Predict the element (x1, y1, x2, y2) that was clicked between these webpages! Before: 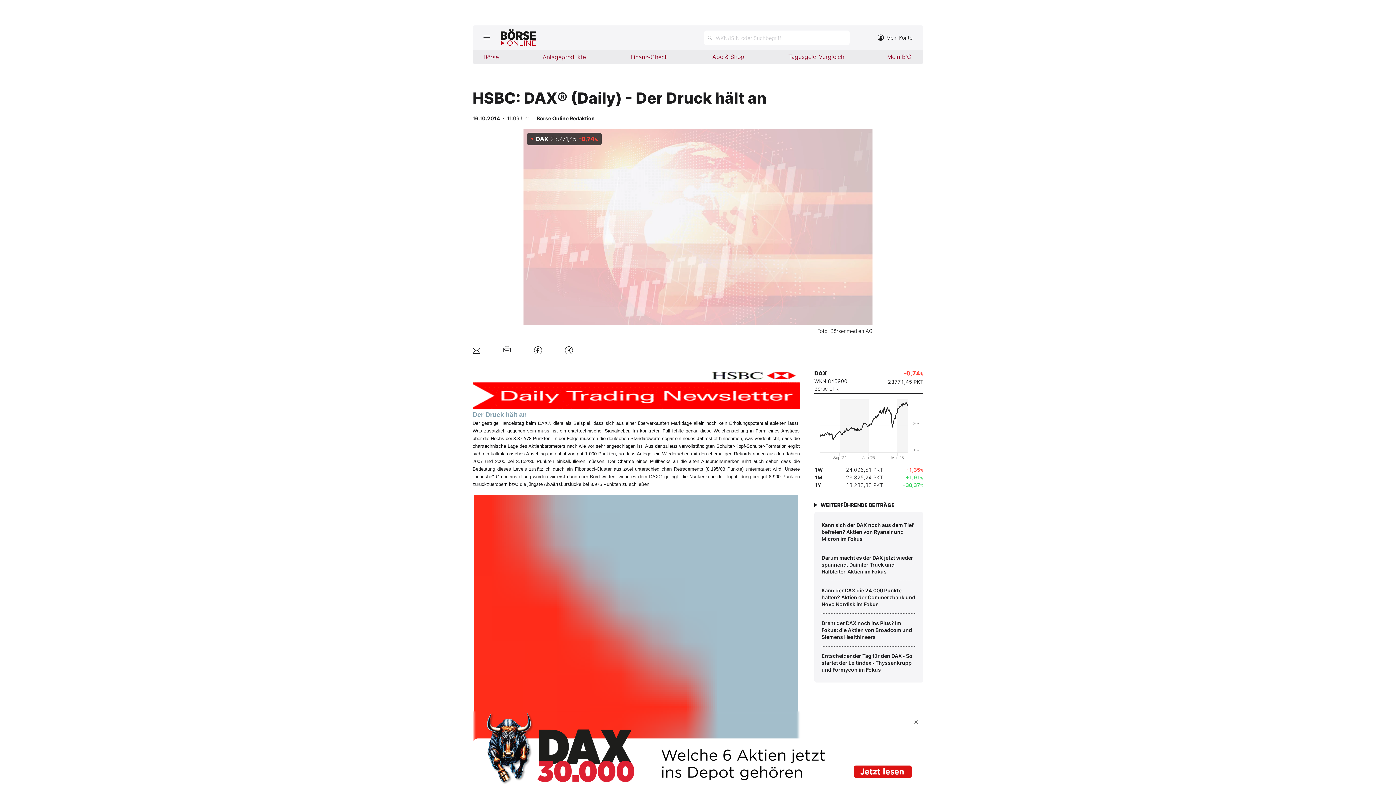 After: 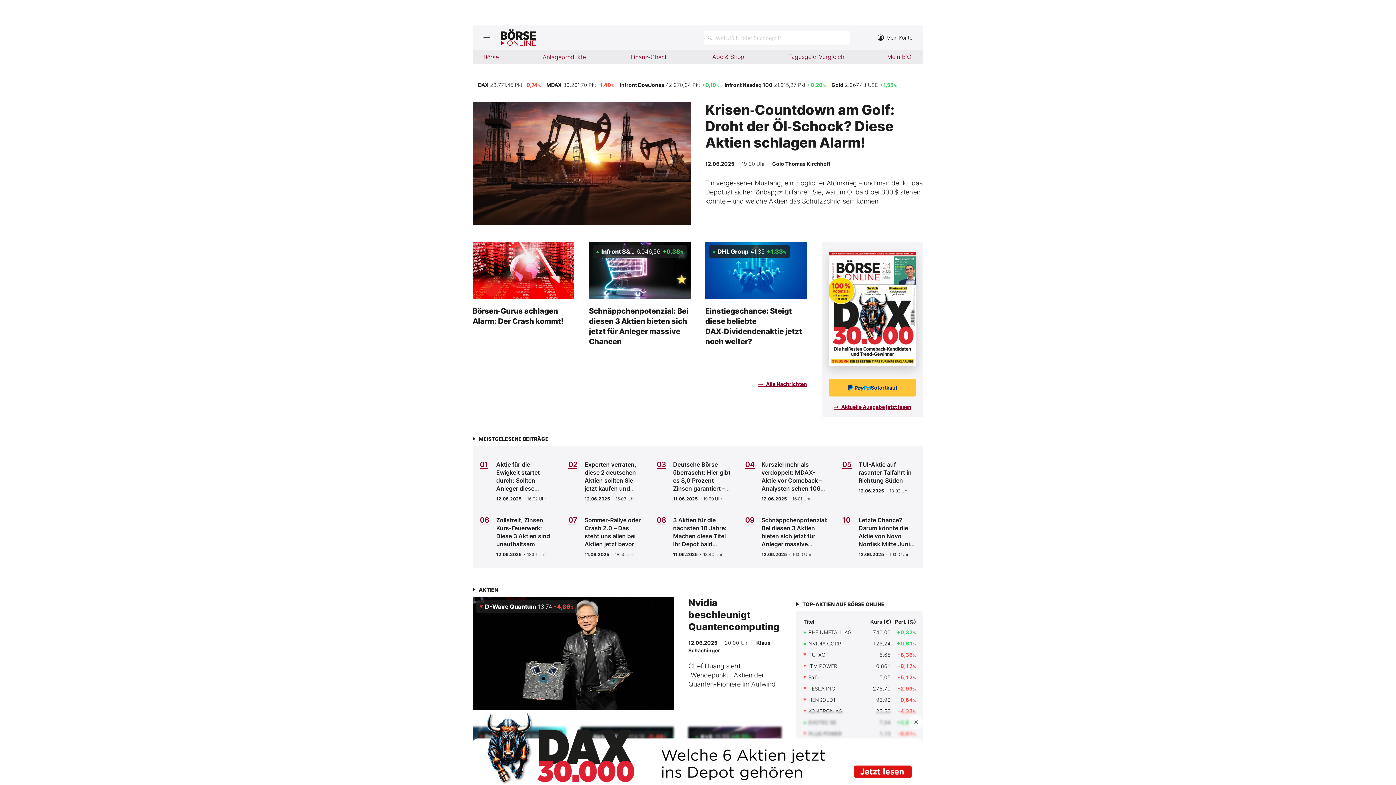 Action: label: Börse bbox: (472, 50, 507, 64)